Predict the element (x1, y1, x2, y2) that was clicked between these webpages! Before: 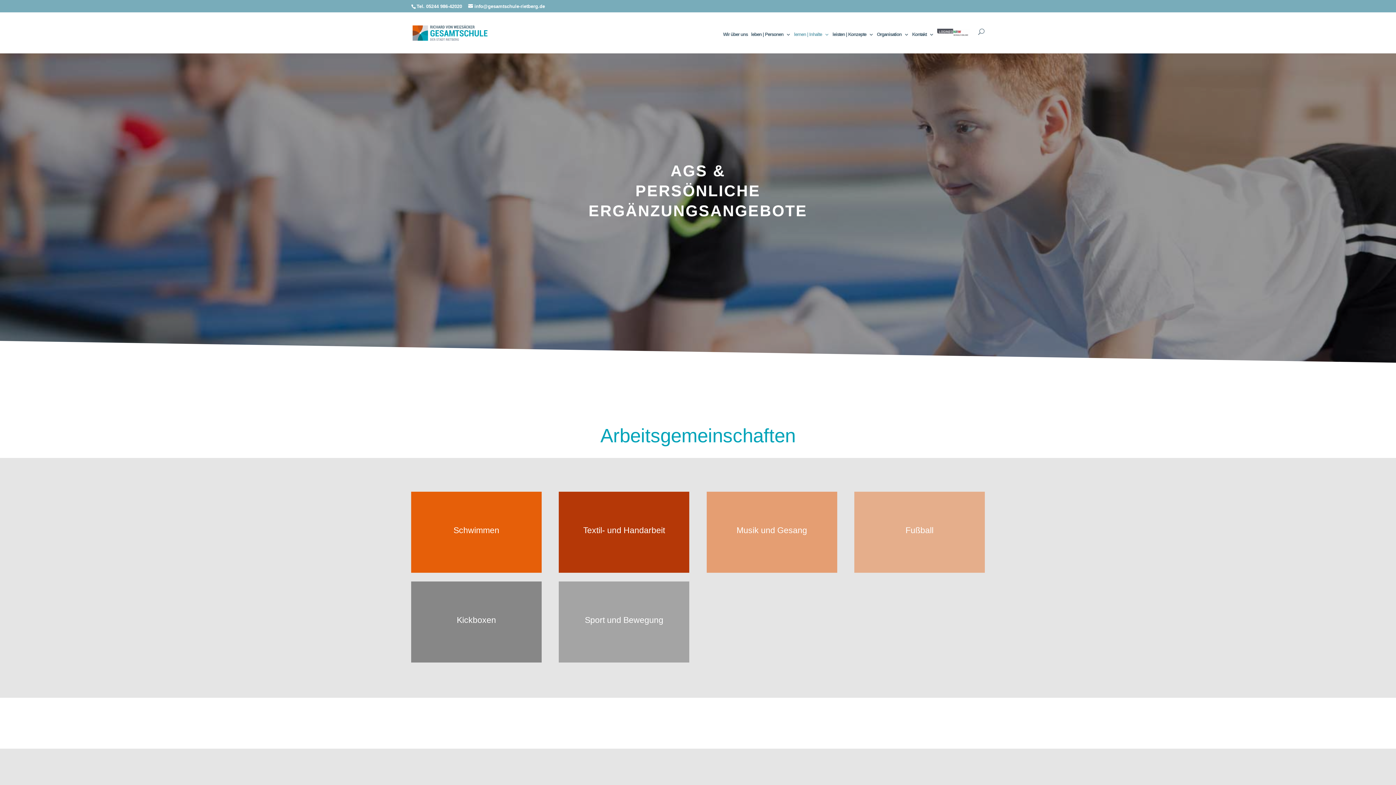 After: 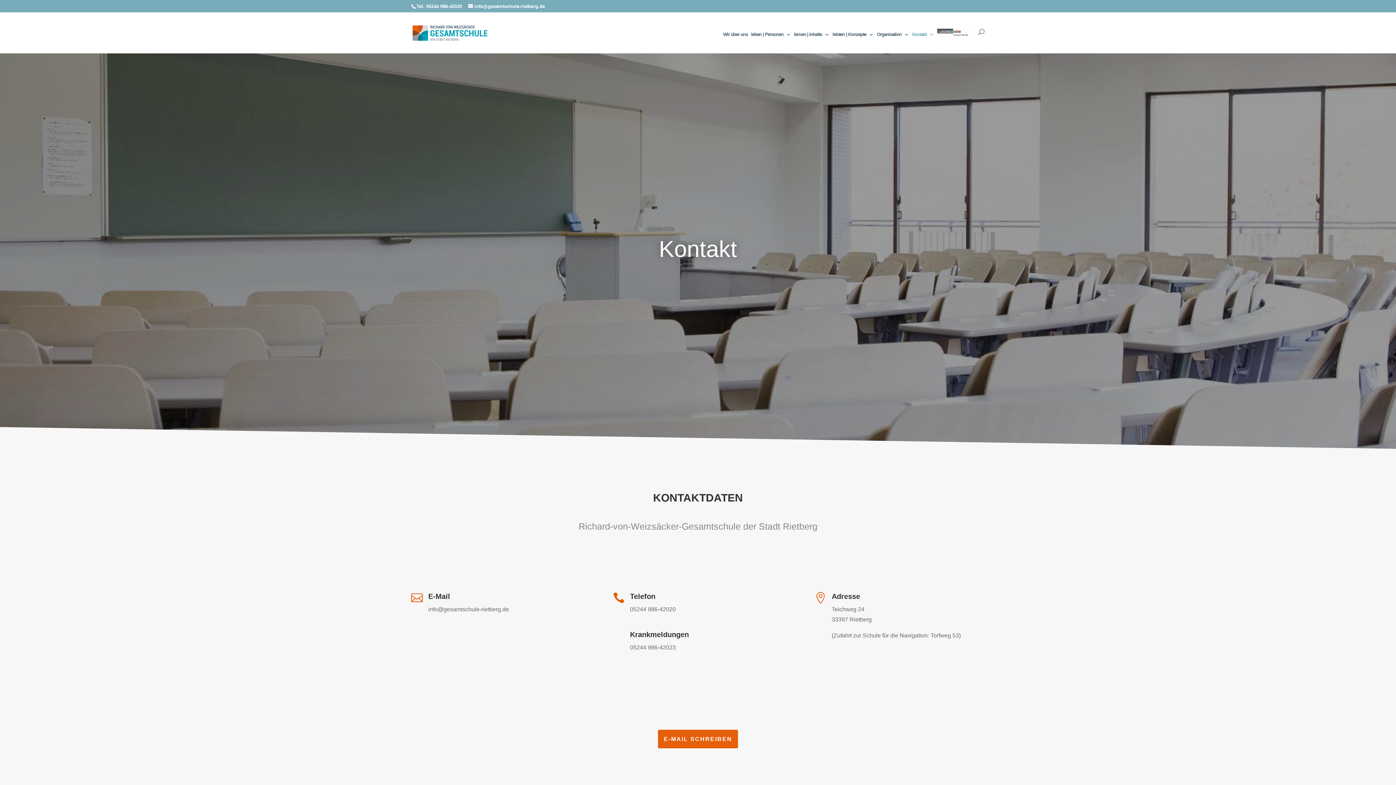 Action: bbox: (912, 31, 934, 53) label: Kontakt